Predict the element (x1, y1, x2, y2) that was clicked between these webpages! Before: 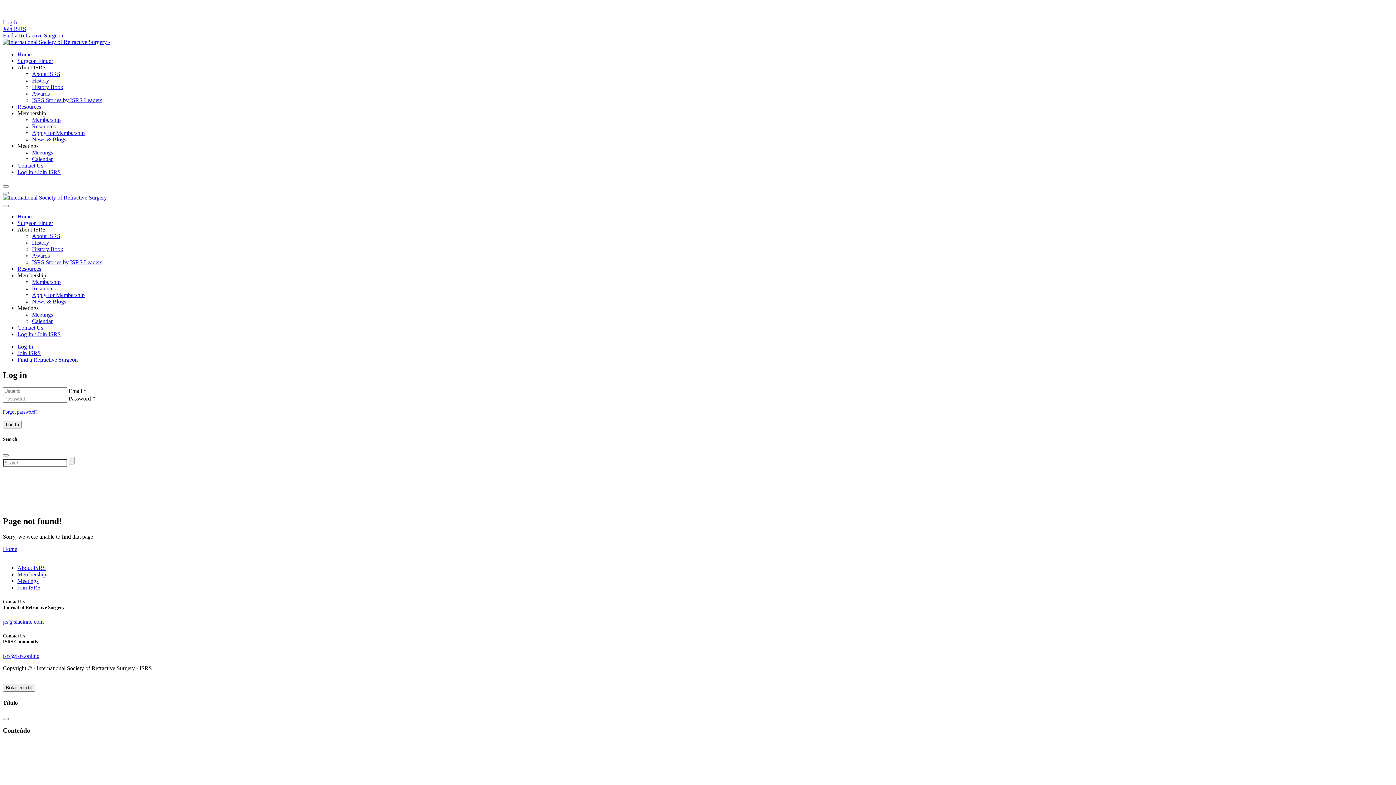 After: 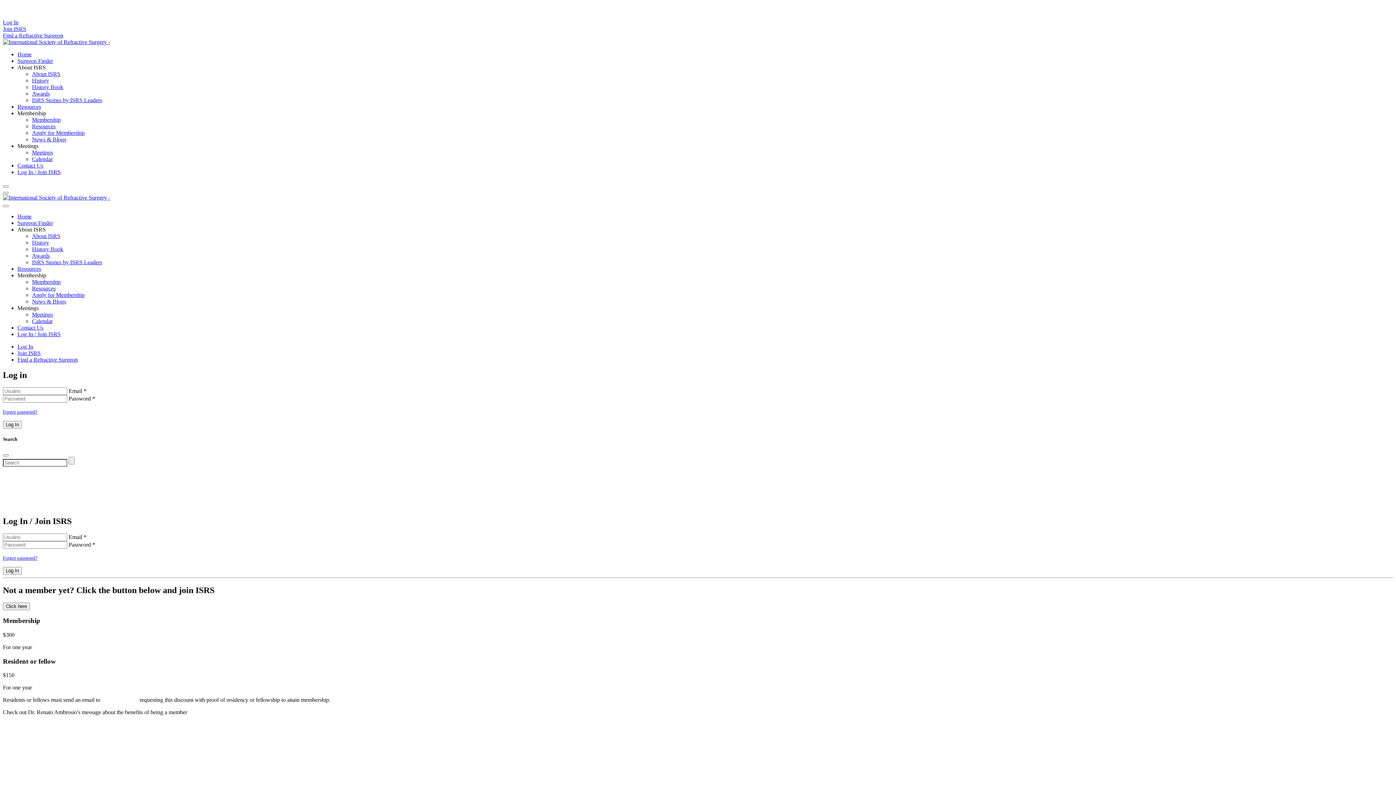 Action: bbox: (17, 350, 40, 356) label: Join ISRS